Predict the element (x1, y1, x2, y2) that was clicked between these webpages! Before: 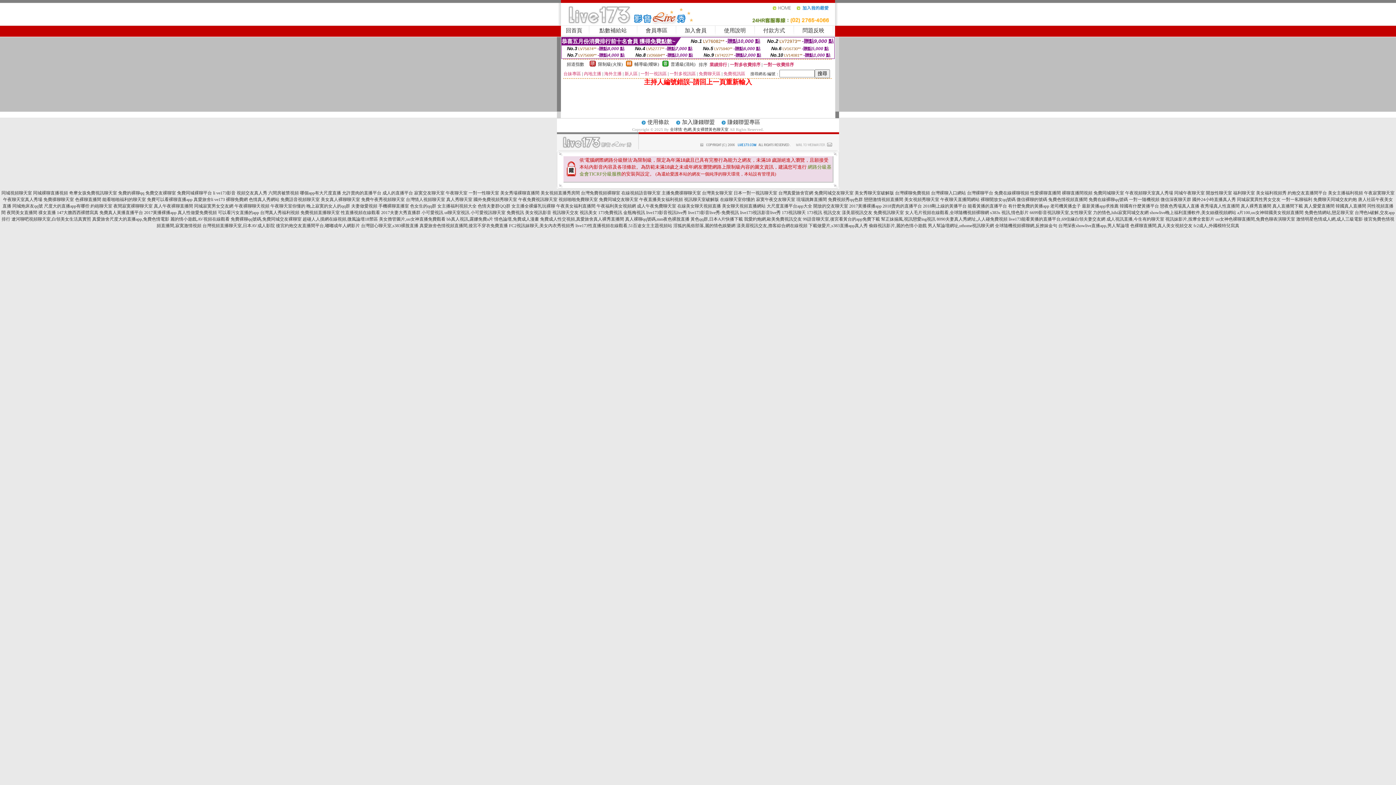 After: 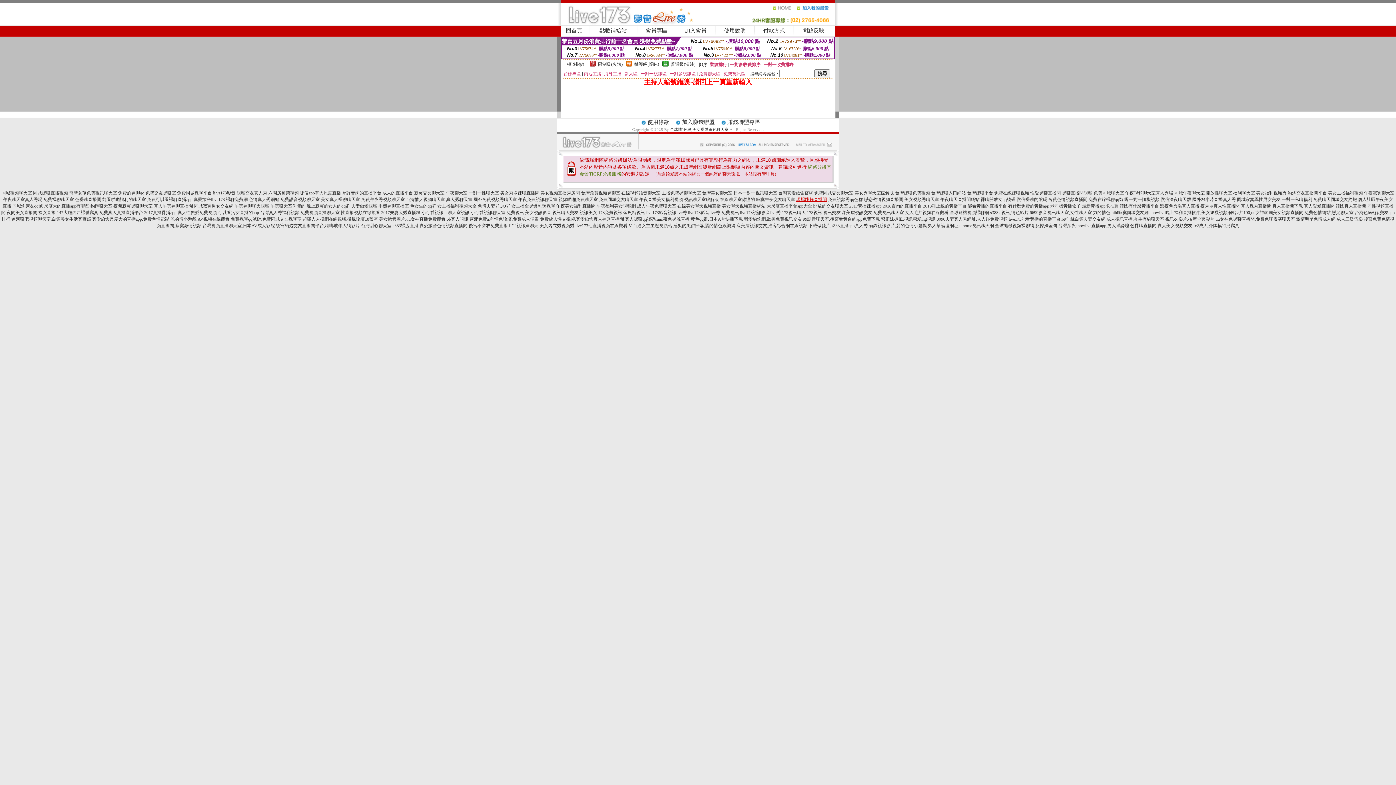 Action: bbox: (796, 197, 827, 202) label: 現場跳舞直播間